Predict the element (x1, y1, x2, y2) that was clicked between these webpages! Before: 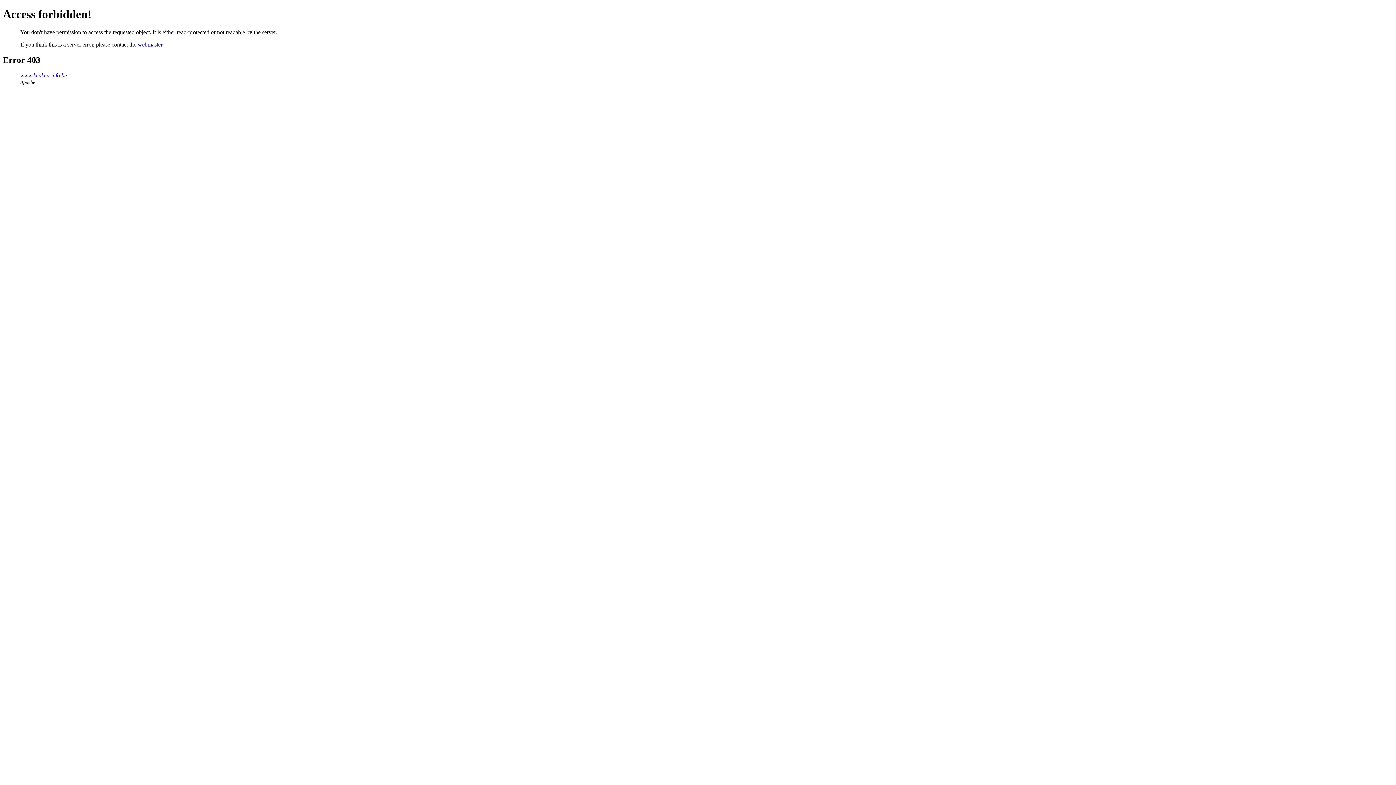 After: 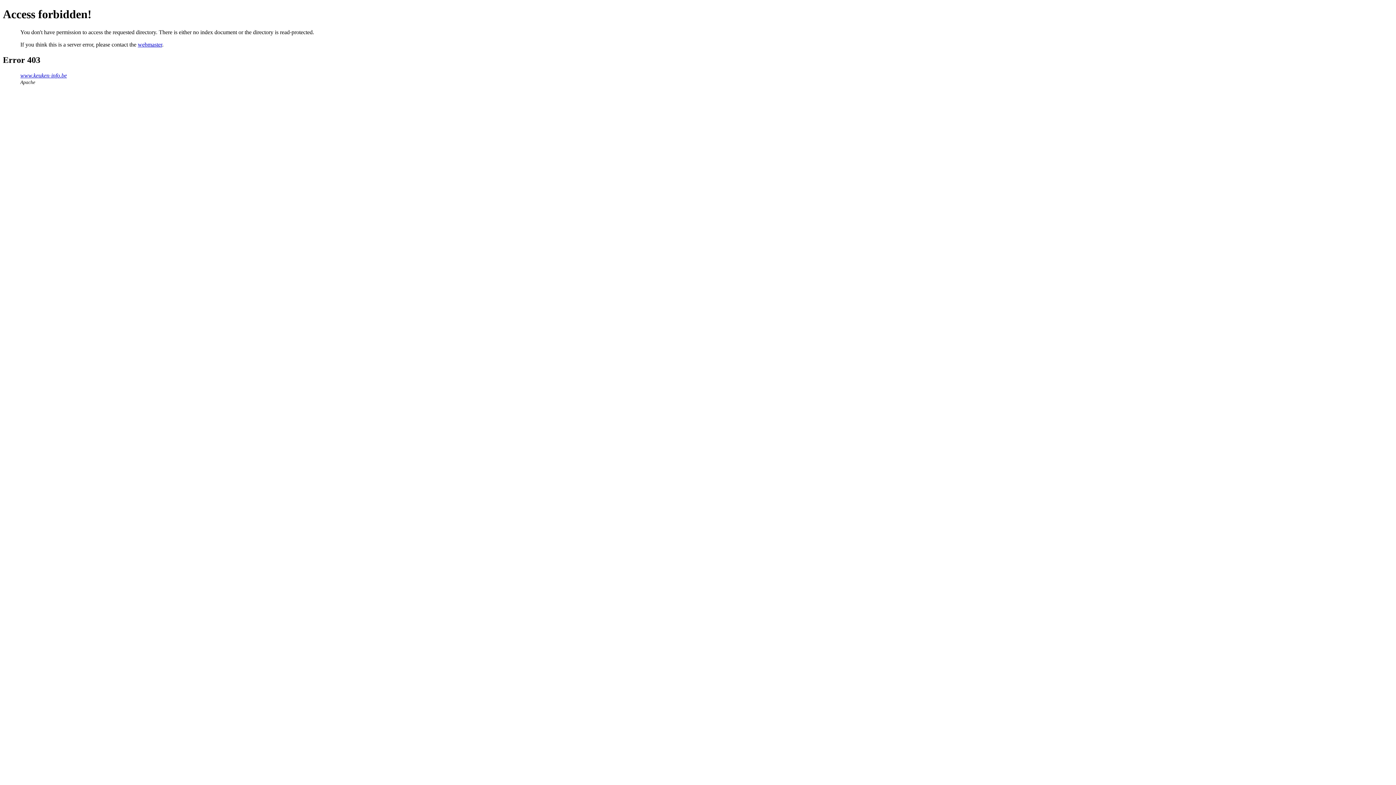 Action: bbox: (20, 72, 66, 78) label: www.keuken-info.be